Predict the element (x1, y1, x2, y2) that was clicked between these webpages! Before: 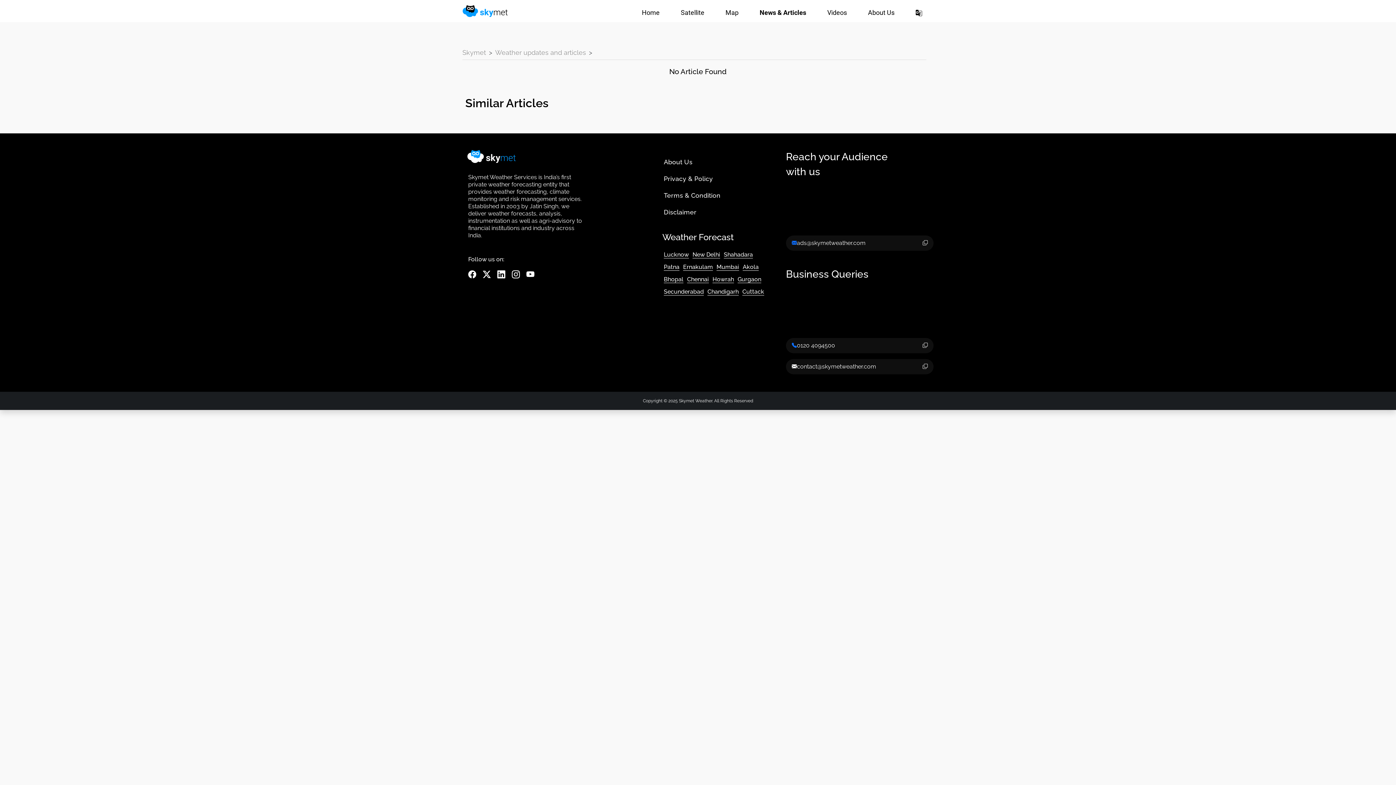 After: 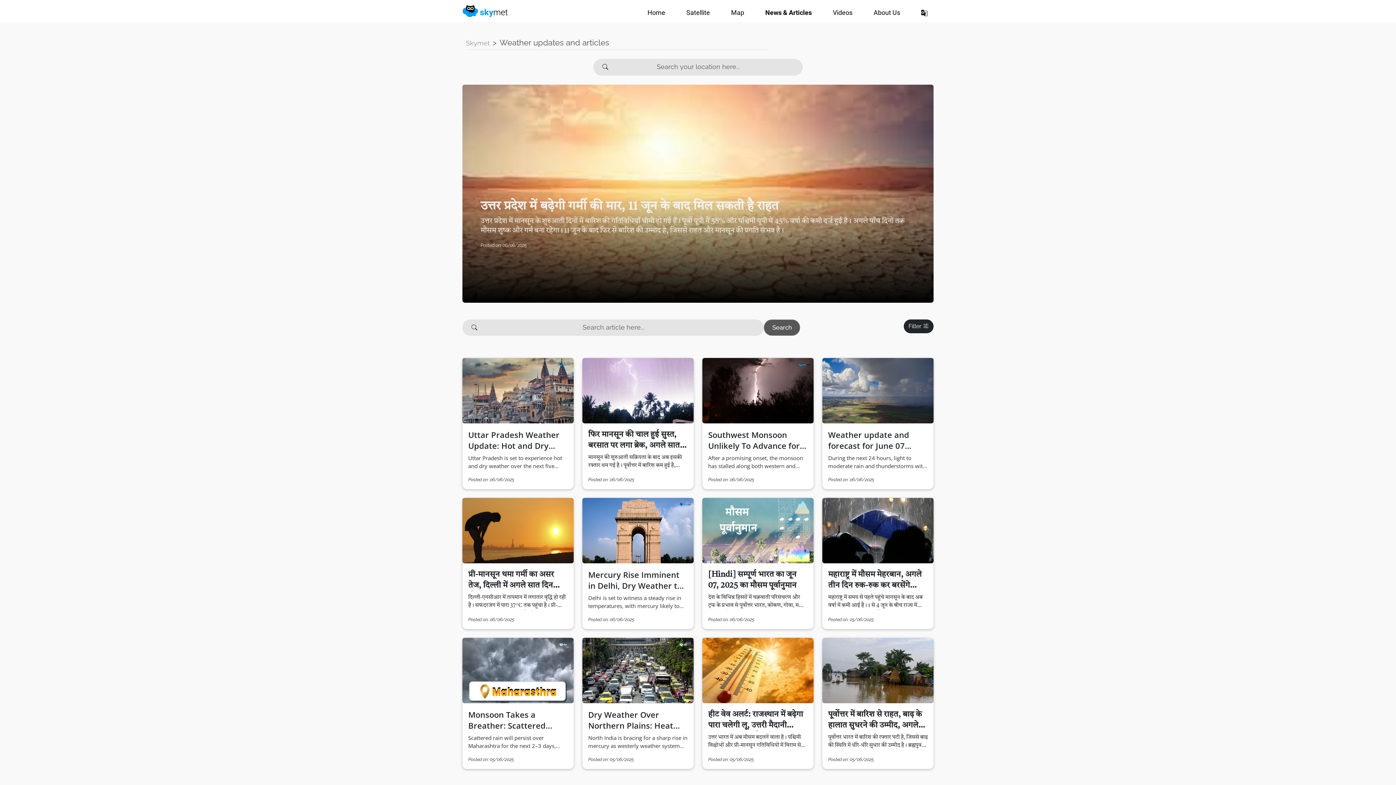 Action: bbox: (741, 5, 809, 19) label: News & Articles